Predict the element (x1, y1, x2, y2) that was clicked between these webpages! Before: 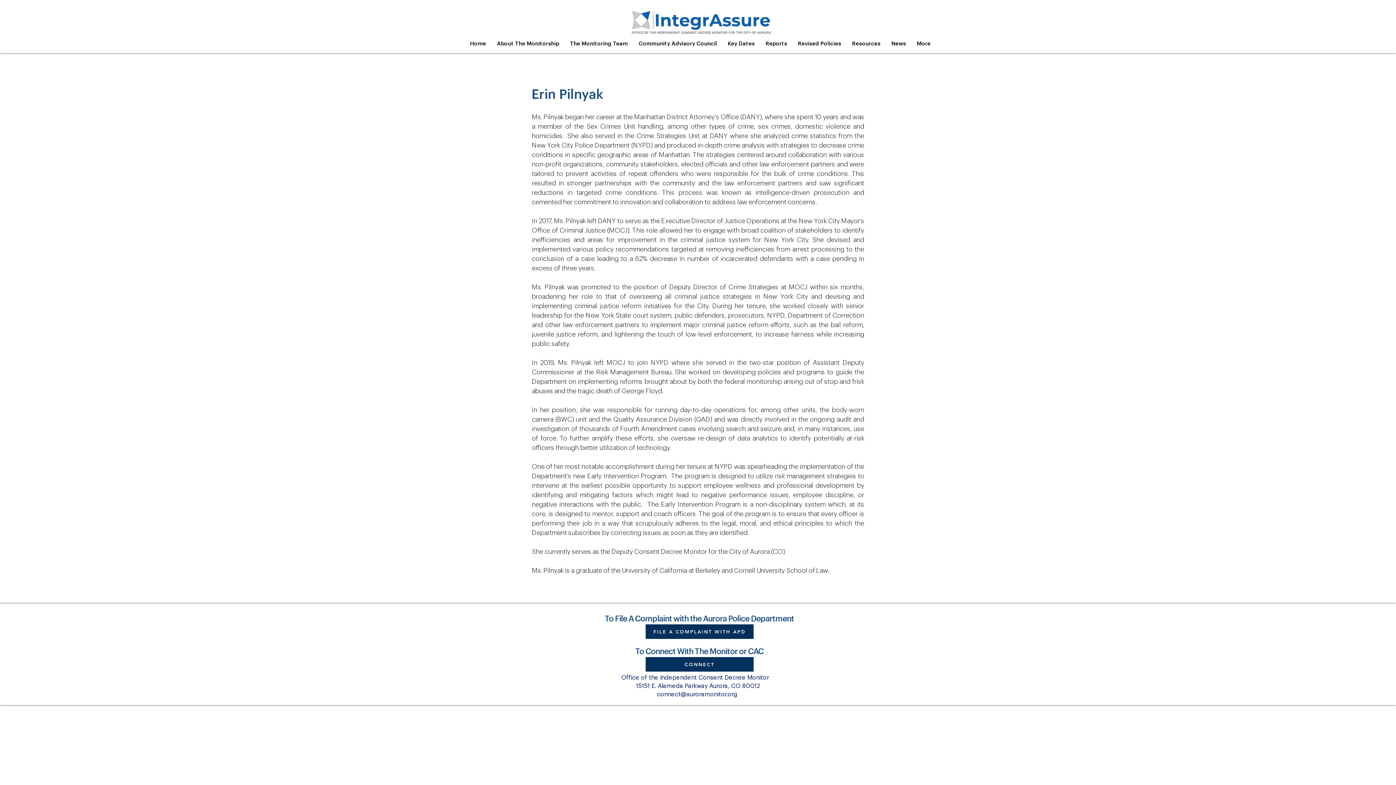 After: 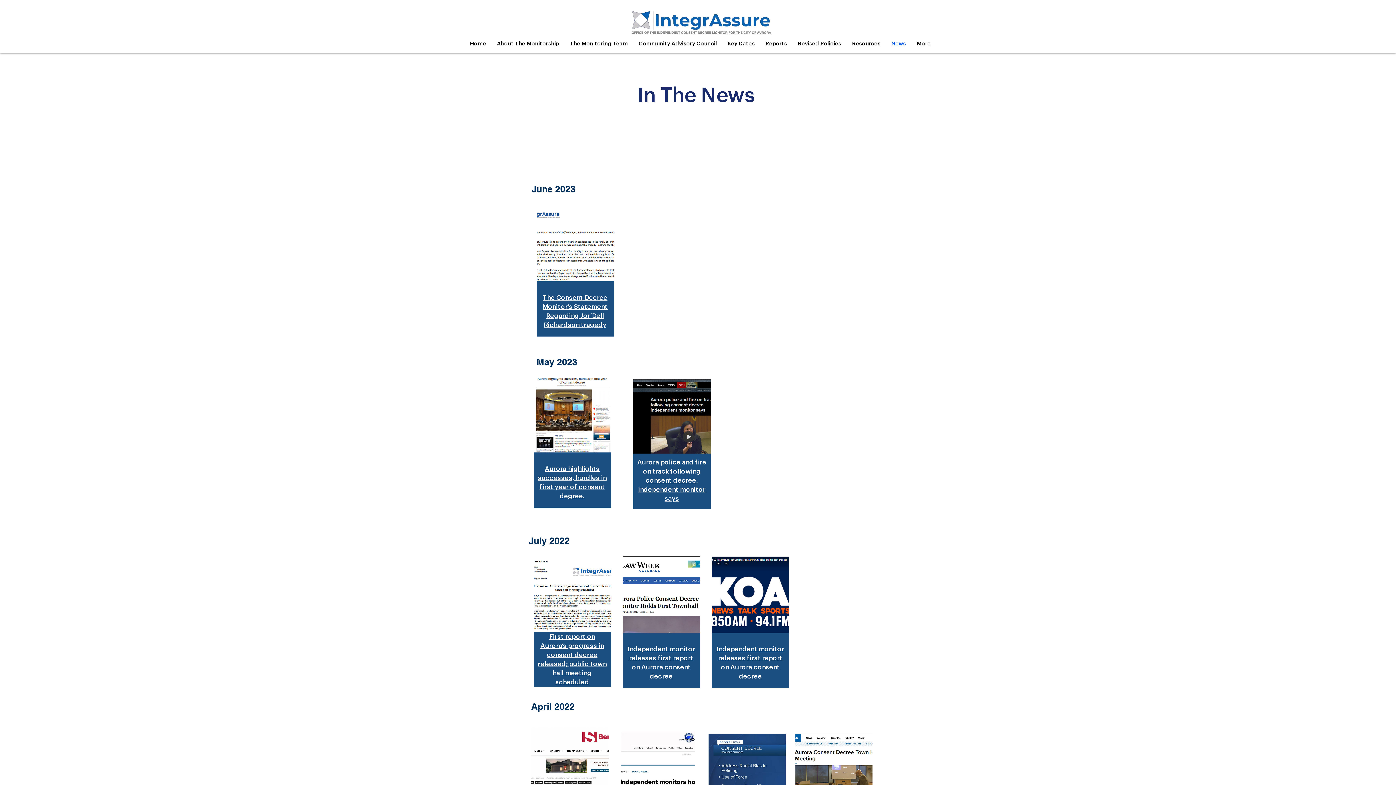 Action: bbox: (886, 34, 911, 53) label: News